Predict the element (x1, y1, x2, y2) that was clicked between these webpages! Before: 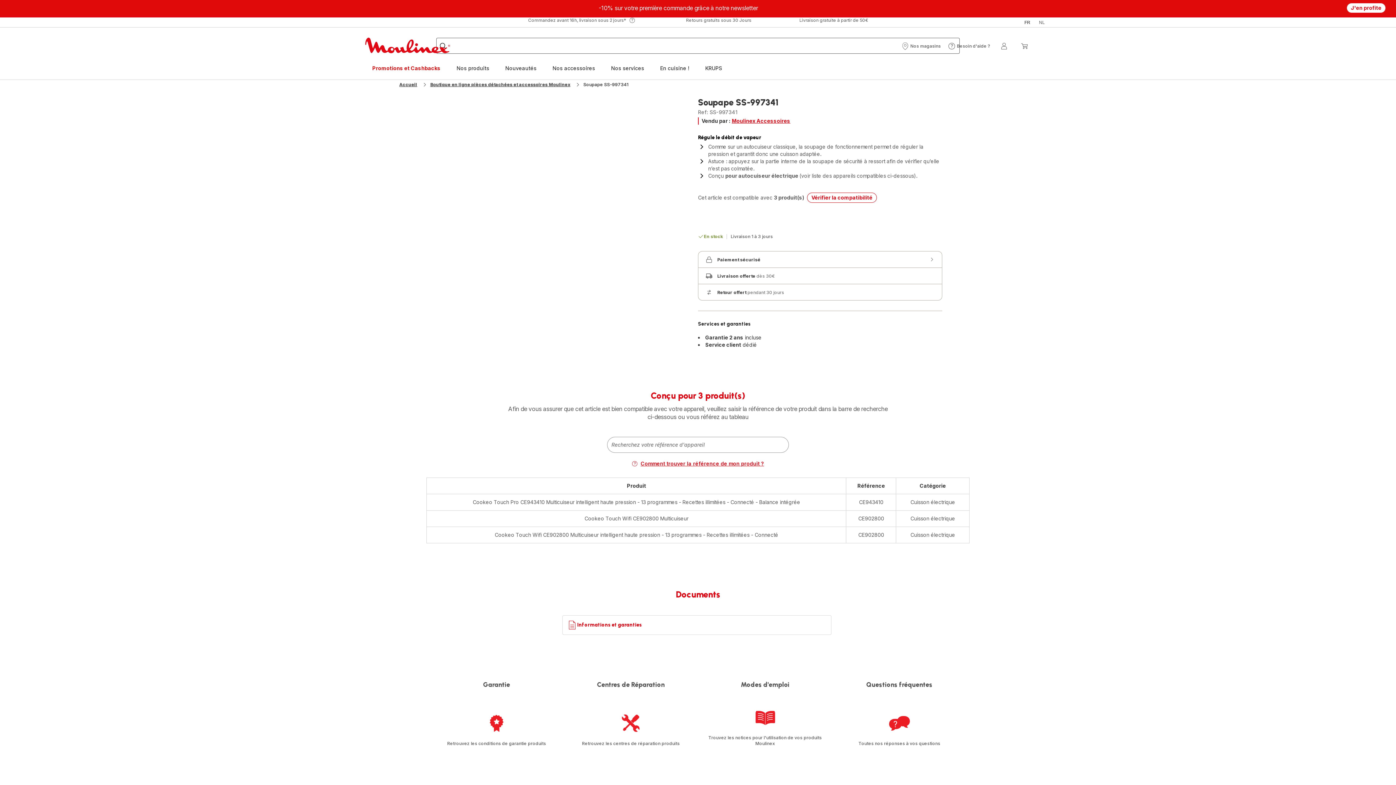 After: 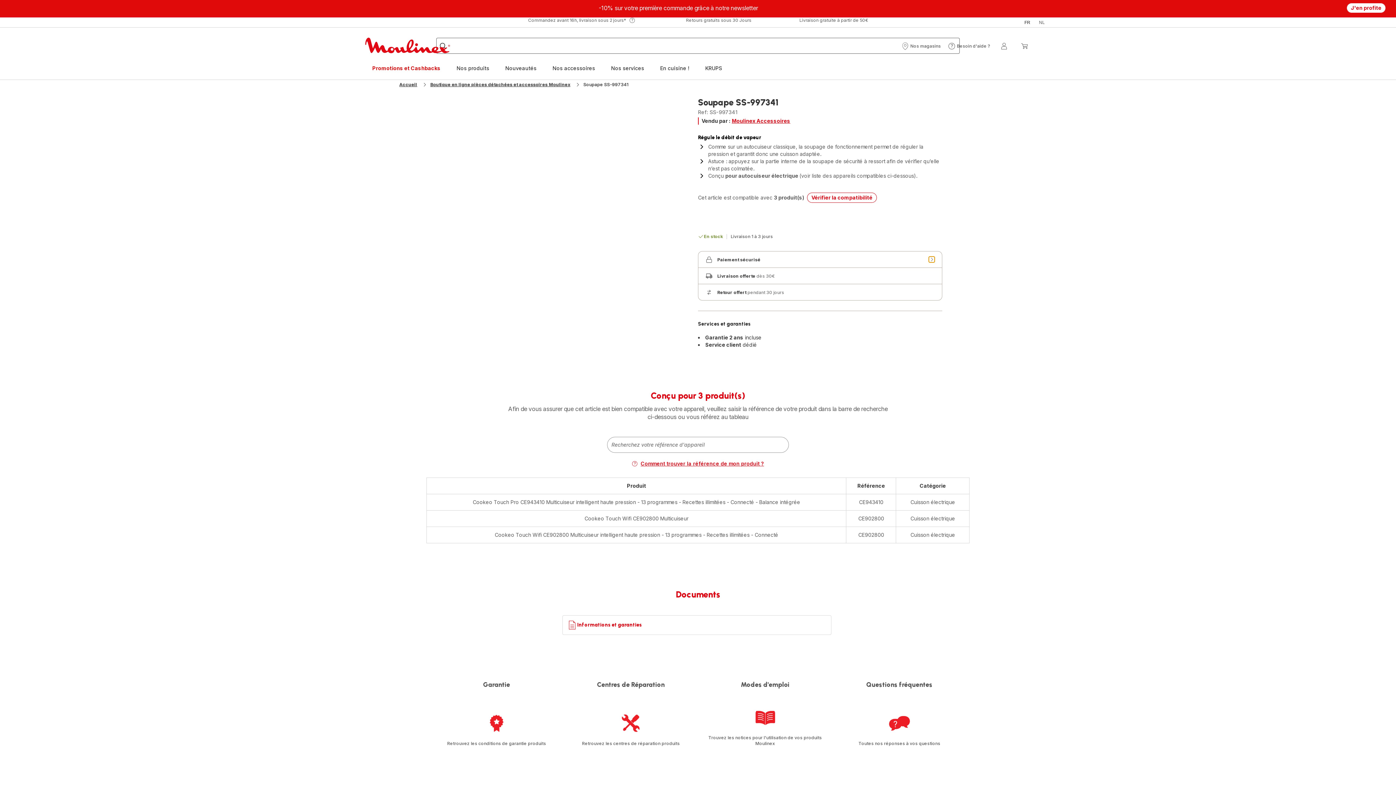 Action: bbox: (929, 256, 934, 262)